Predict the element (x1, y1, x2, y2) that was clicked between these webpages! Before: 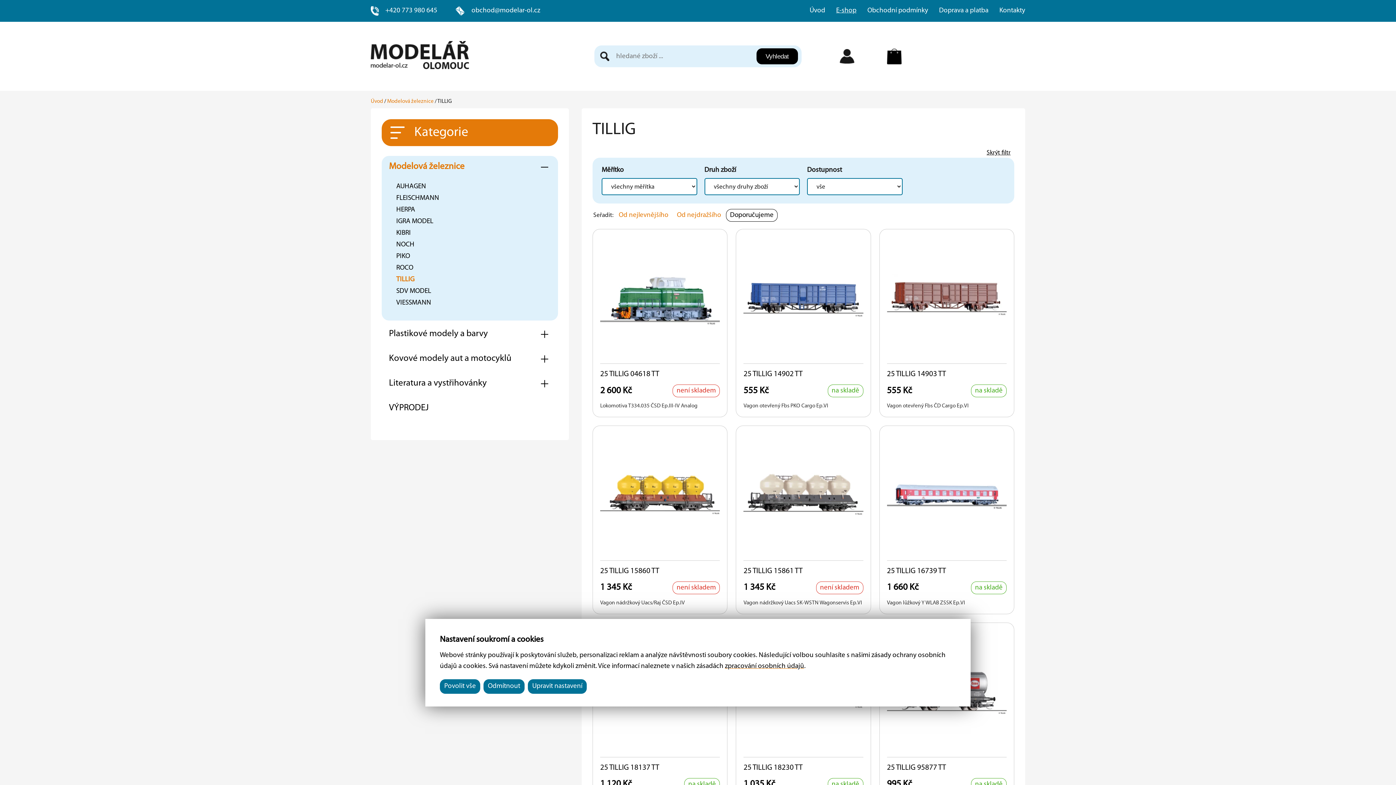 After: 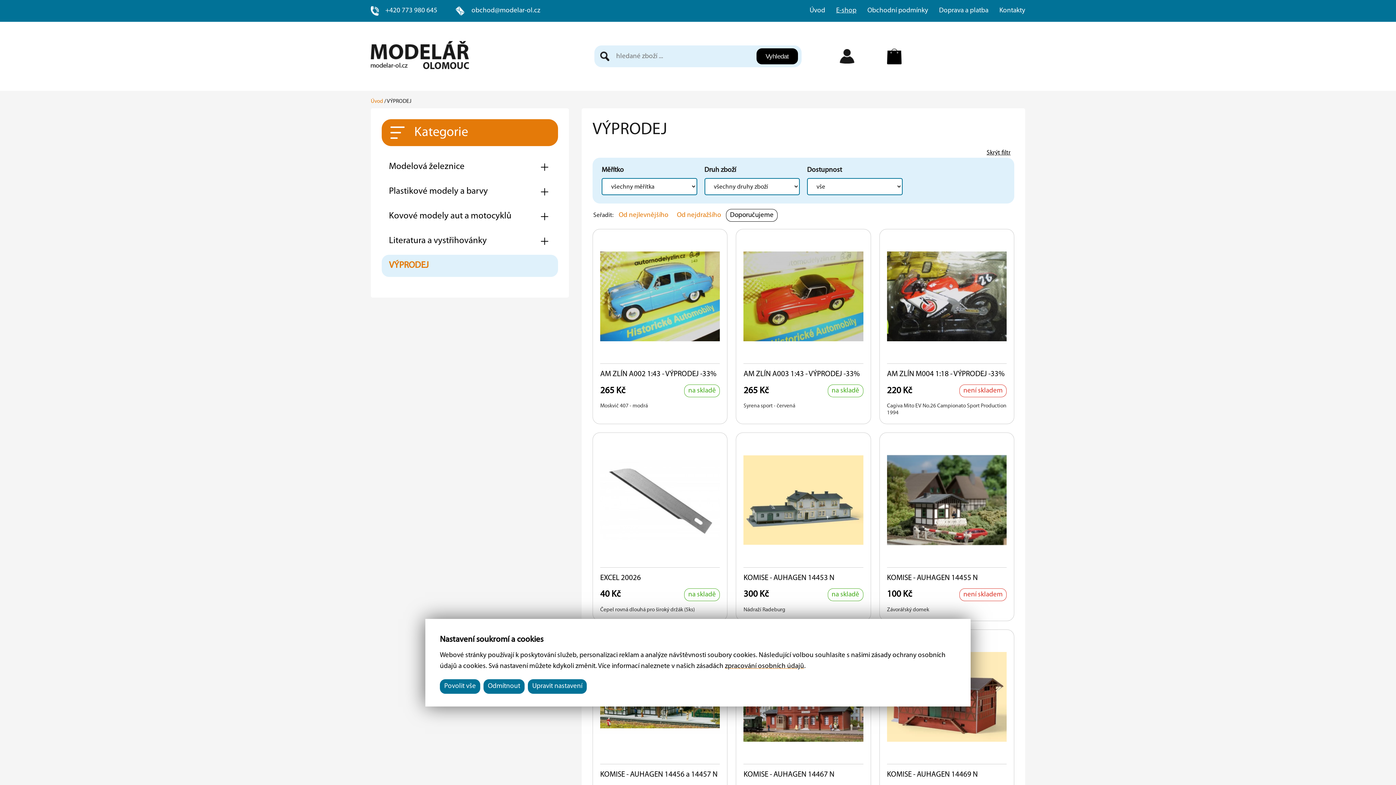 Action: bbox: (389, 401, 550, 415) label: VÝPRODEJ